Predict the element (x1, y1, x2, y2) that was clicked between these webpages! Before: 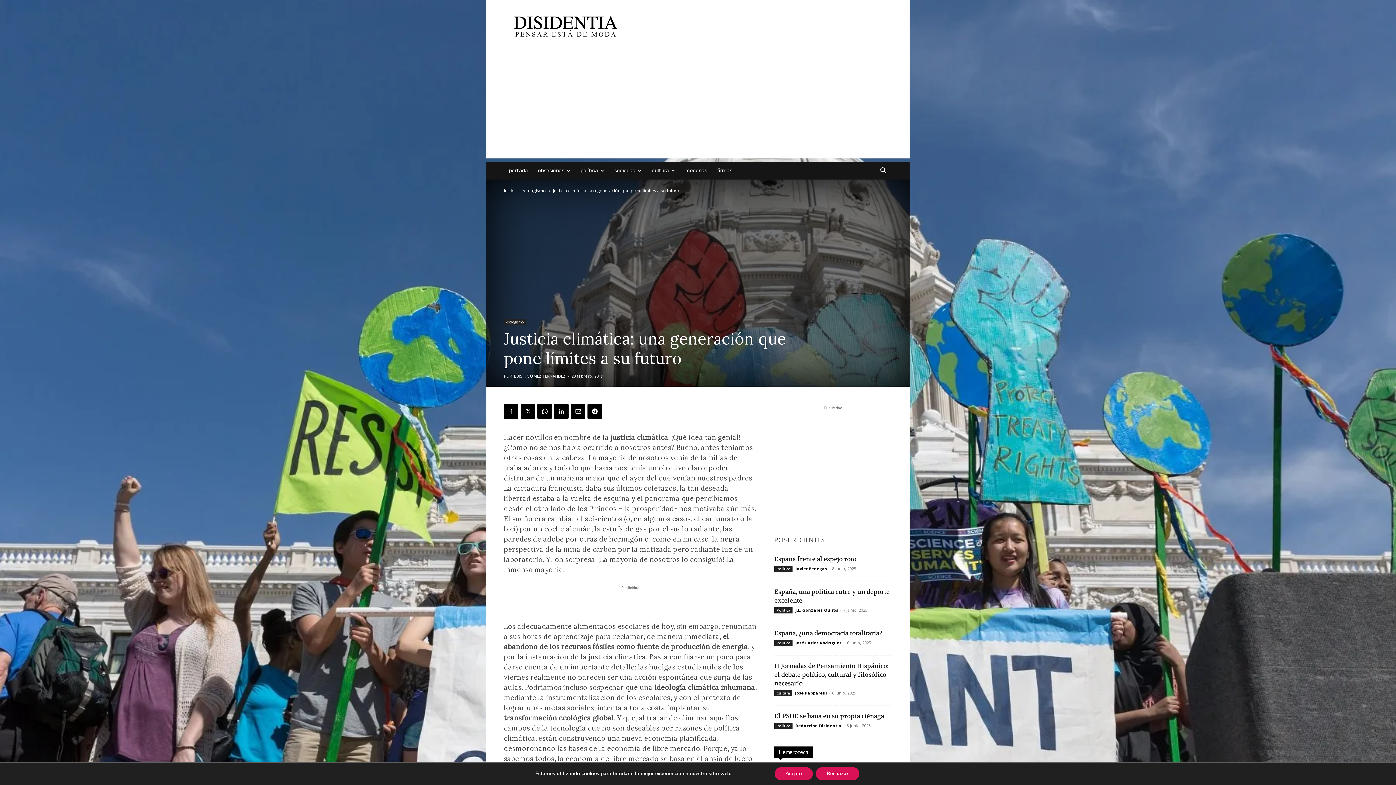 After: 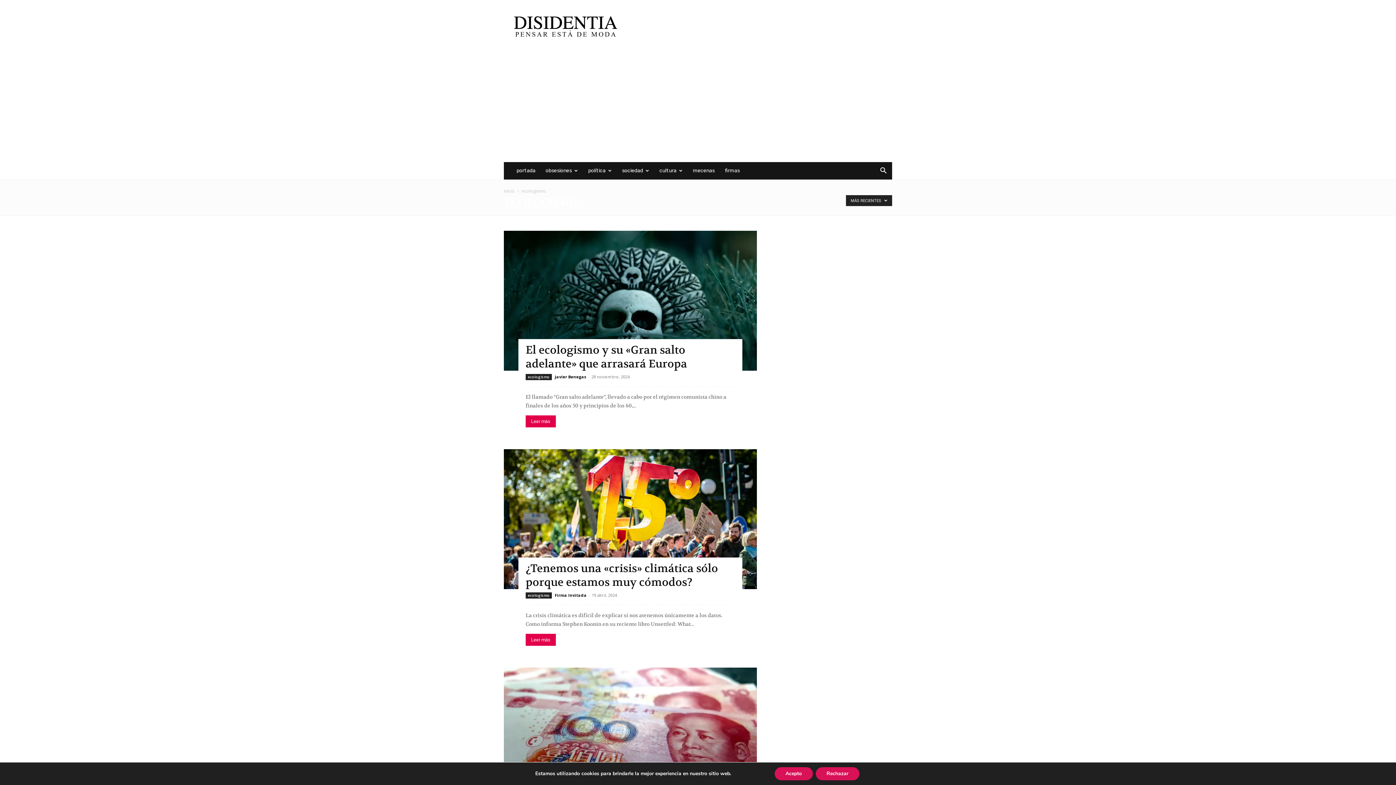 Action: bbox: (521, 187, 546, 193) label: ecologismo